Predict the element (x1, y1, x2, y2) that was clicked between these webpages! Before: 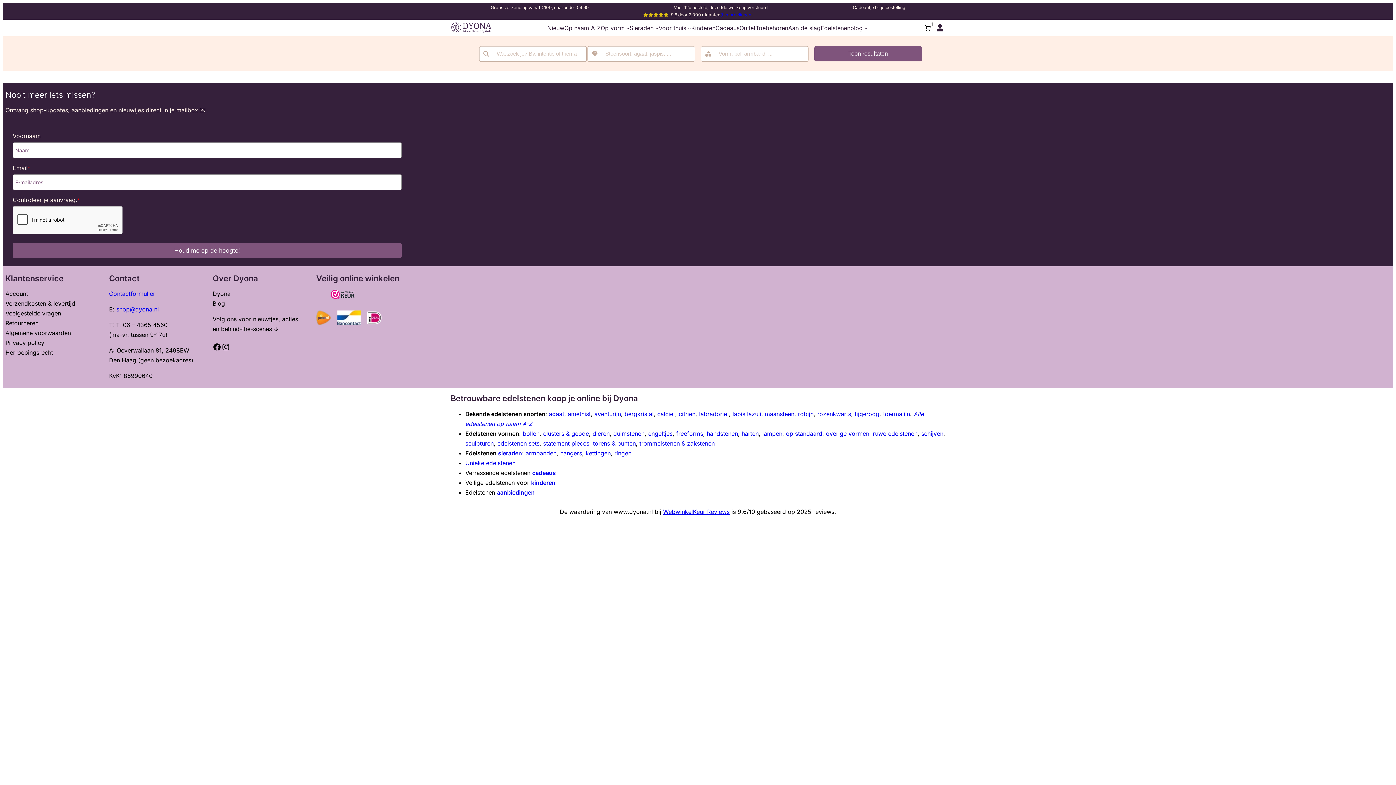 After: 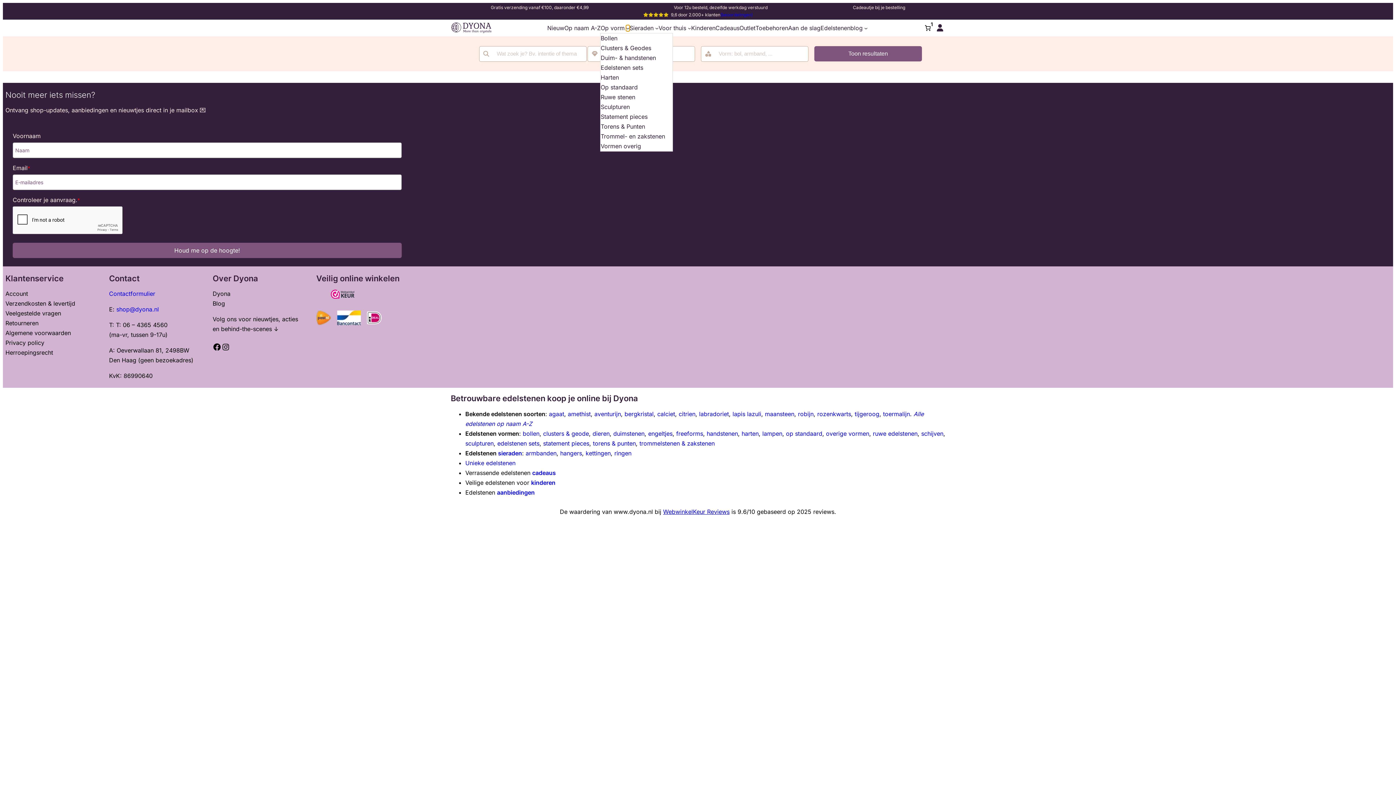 Action: label: Op vorm submenu bbox: (626, 26, 629, 29)